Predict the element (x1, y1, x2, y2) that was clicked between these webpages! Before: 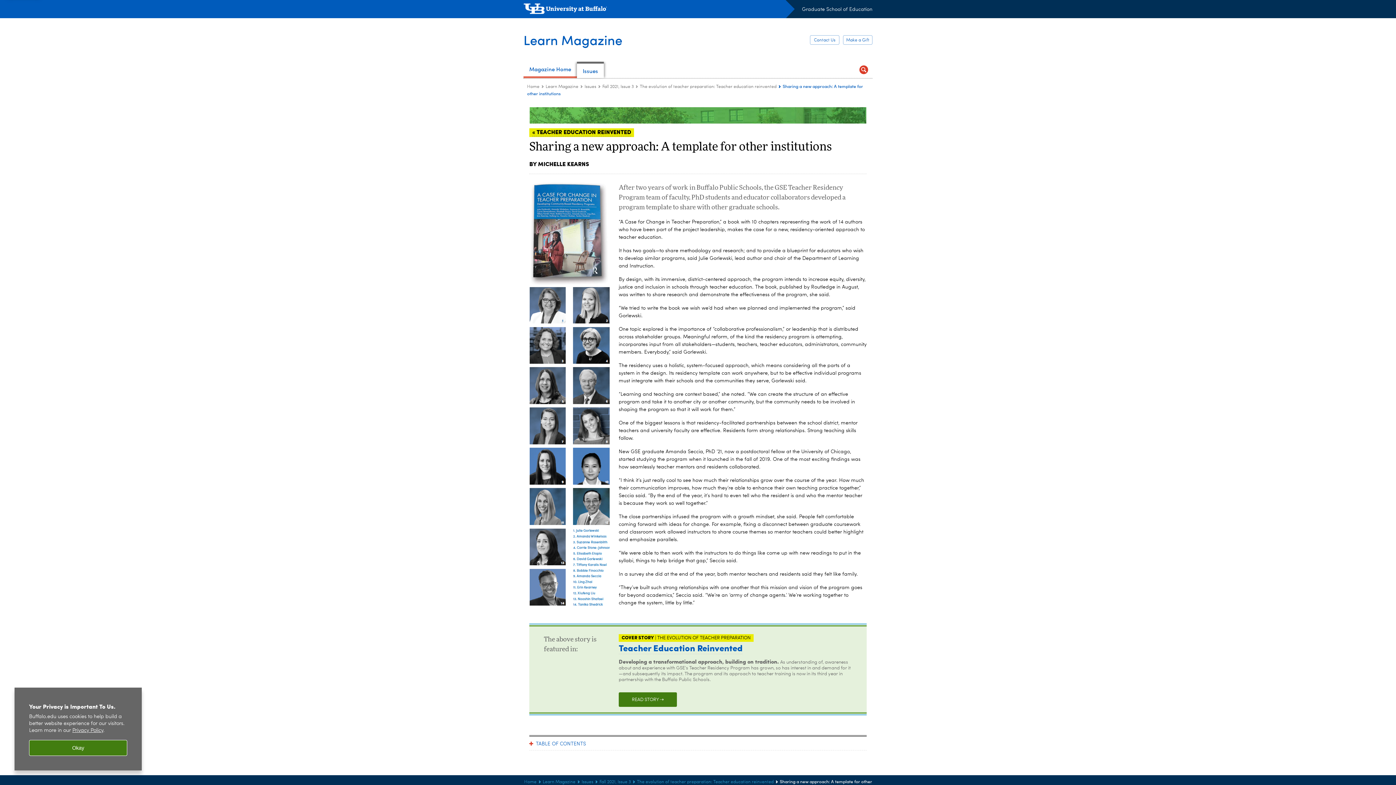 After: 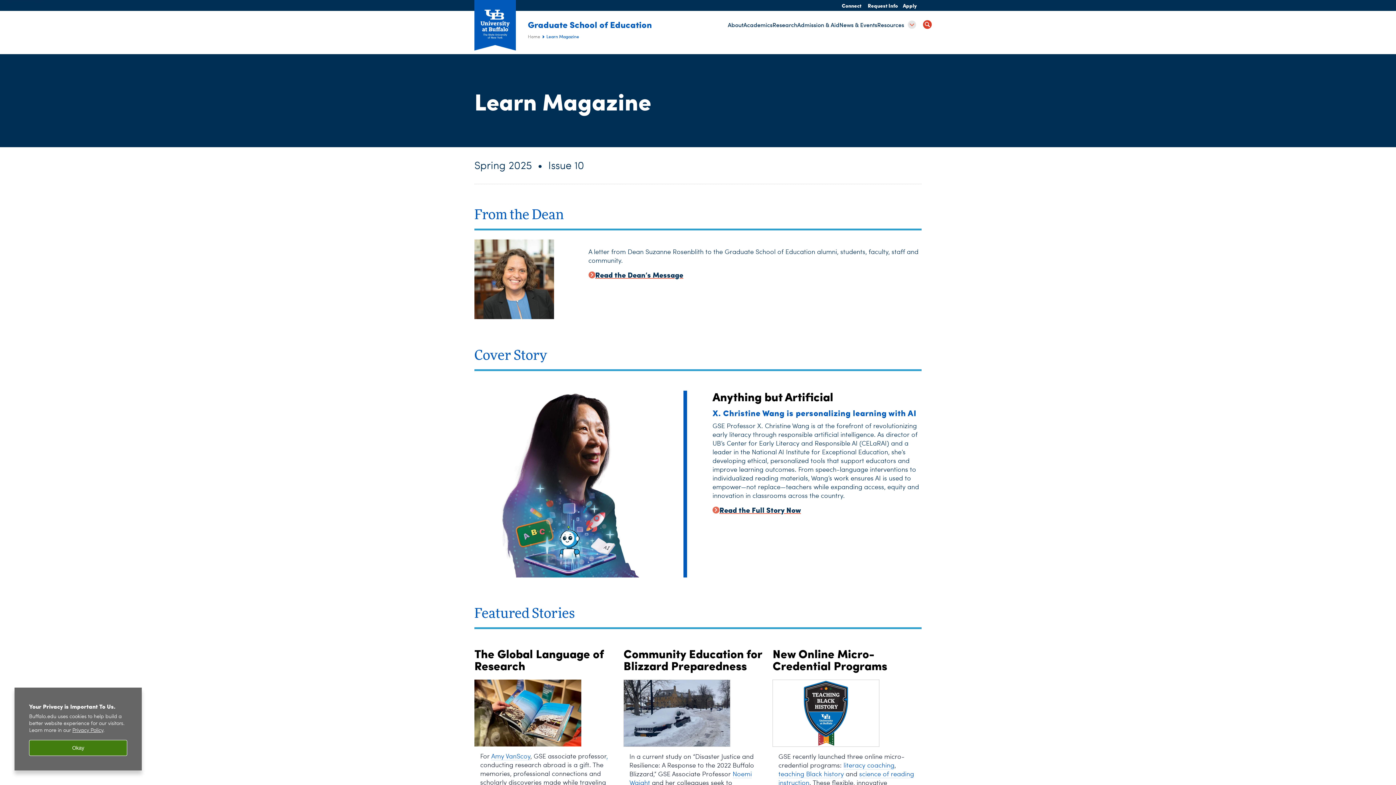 Action: bbox: (542, 780, 575, 784) label: Graduate School of Education (ed):Learn Magazine